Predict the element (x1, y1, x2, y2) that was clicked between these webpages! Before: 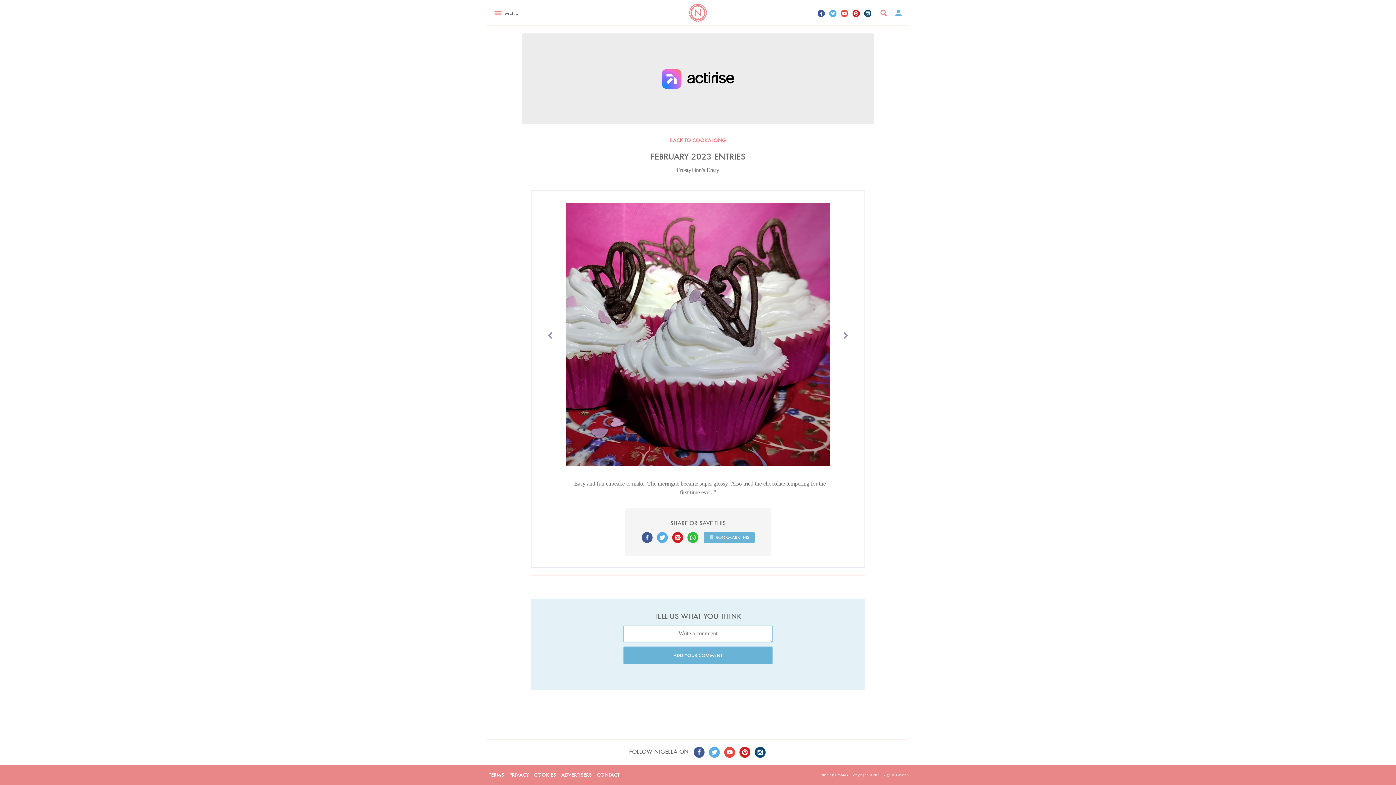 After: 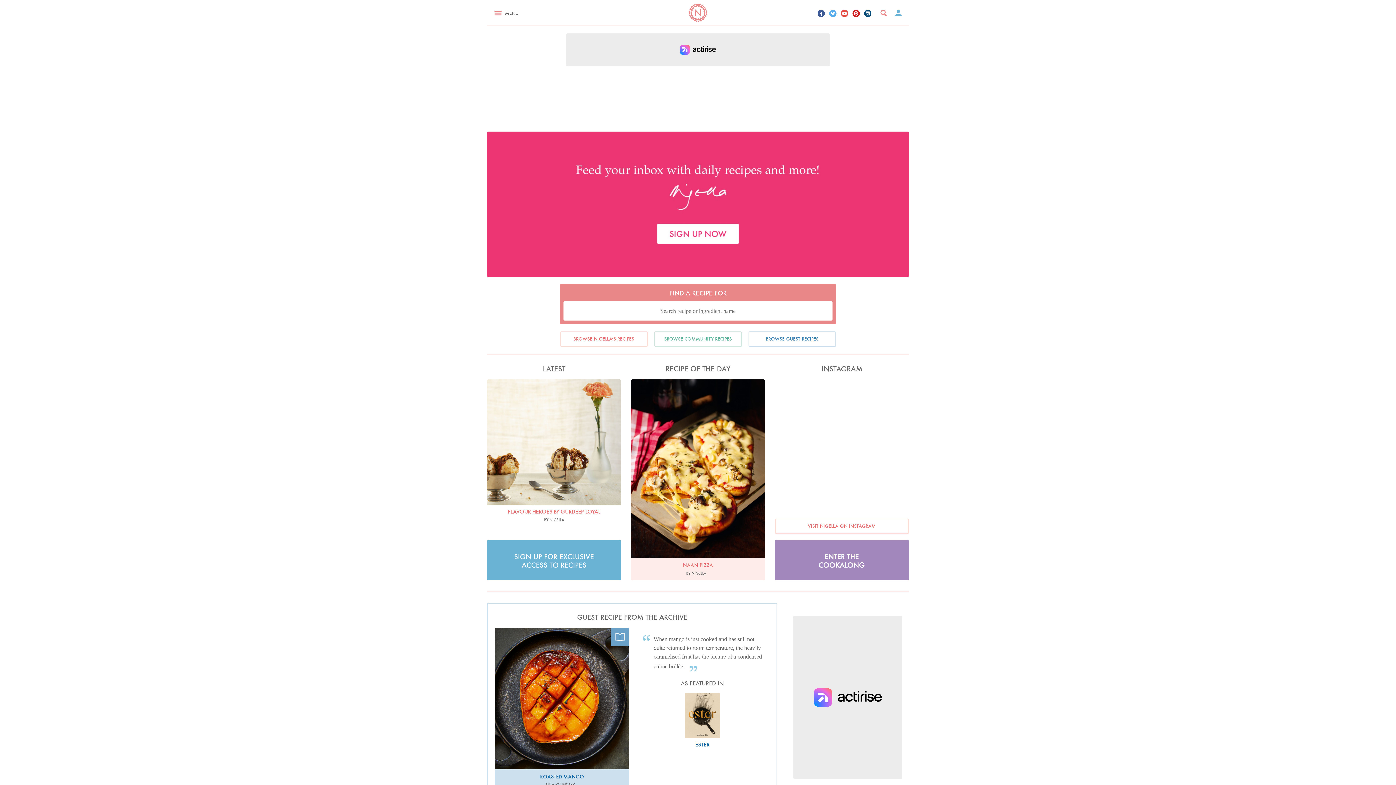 Action: bbox: (685, 0, 710, 25)